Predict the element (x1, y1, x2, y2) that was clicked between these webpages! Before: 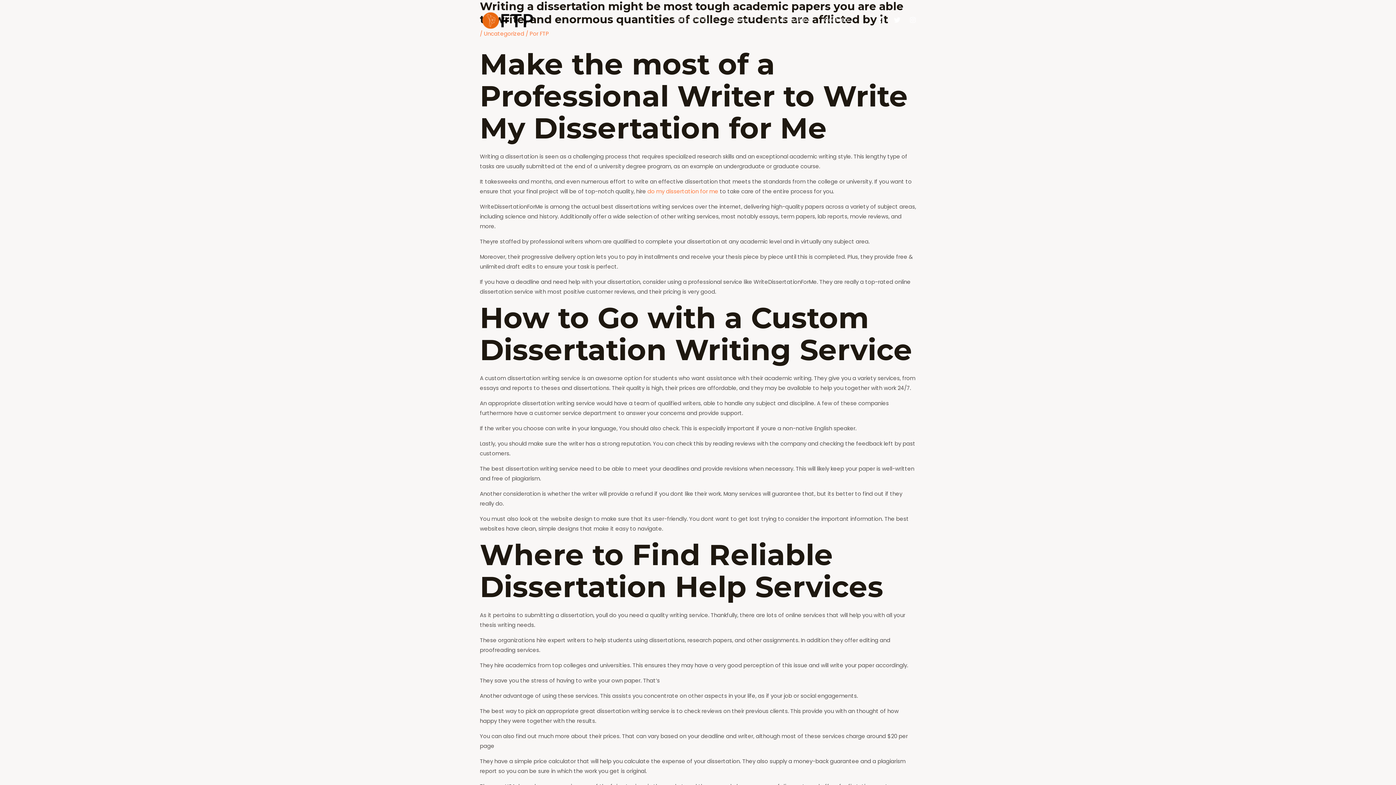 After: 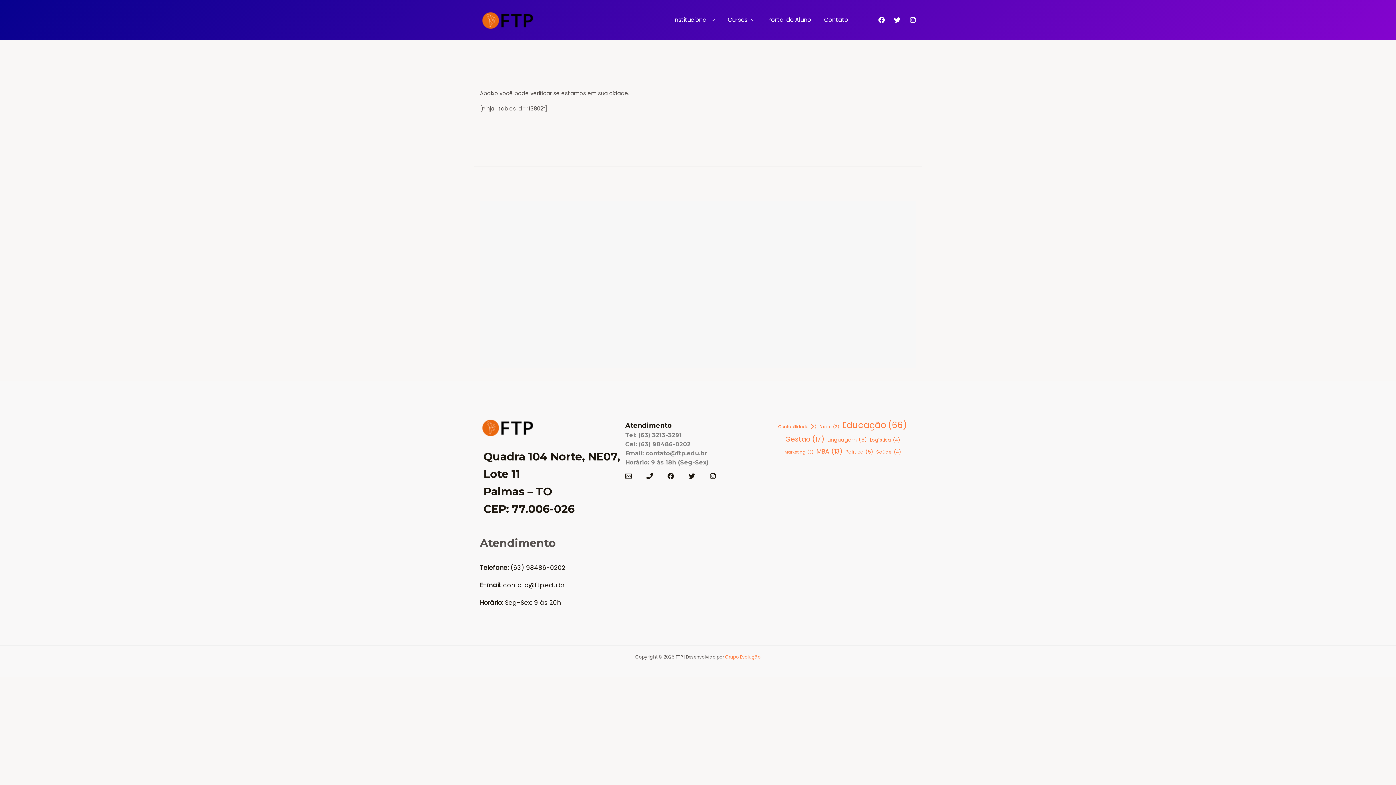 Action: bbox: (817, 0, 854, 40) label: Contato